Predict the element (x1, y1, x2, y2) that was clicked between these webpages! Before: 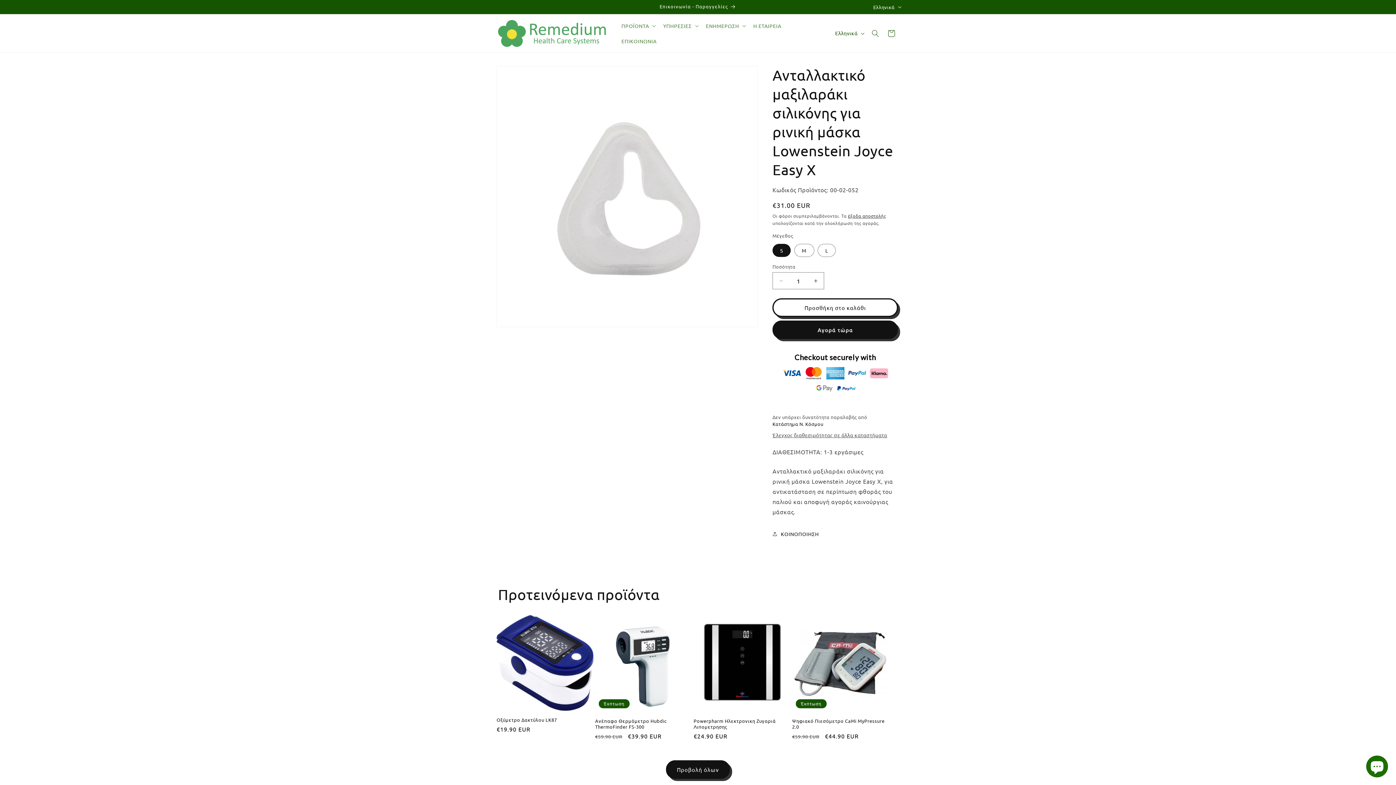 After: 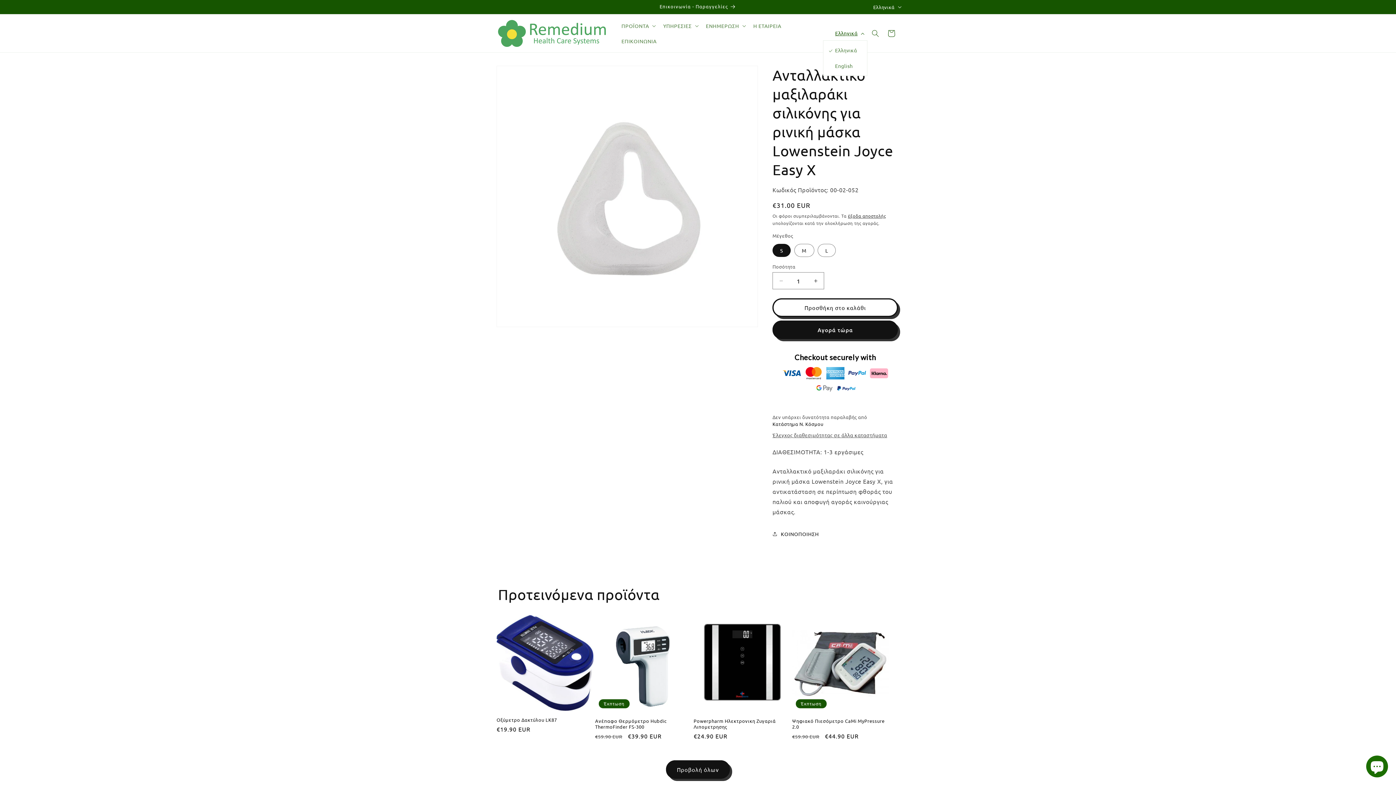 Action: bbox: (830, 26, 867, 40) label: Ελληνικά